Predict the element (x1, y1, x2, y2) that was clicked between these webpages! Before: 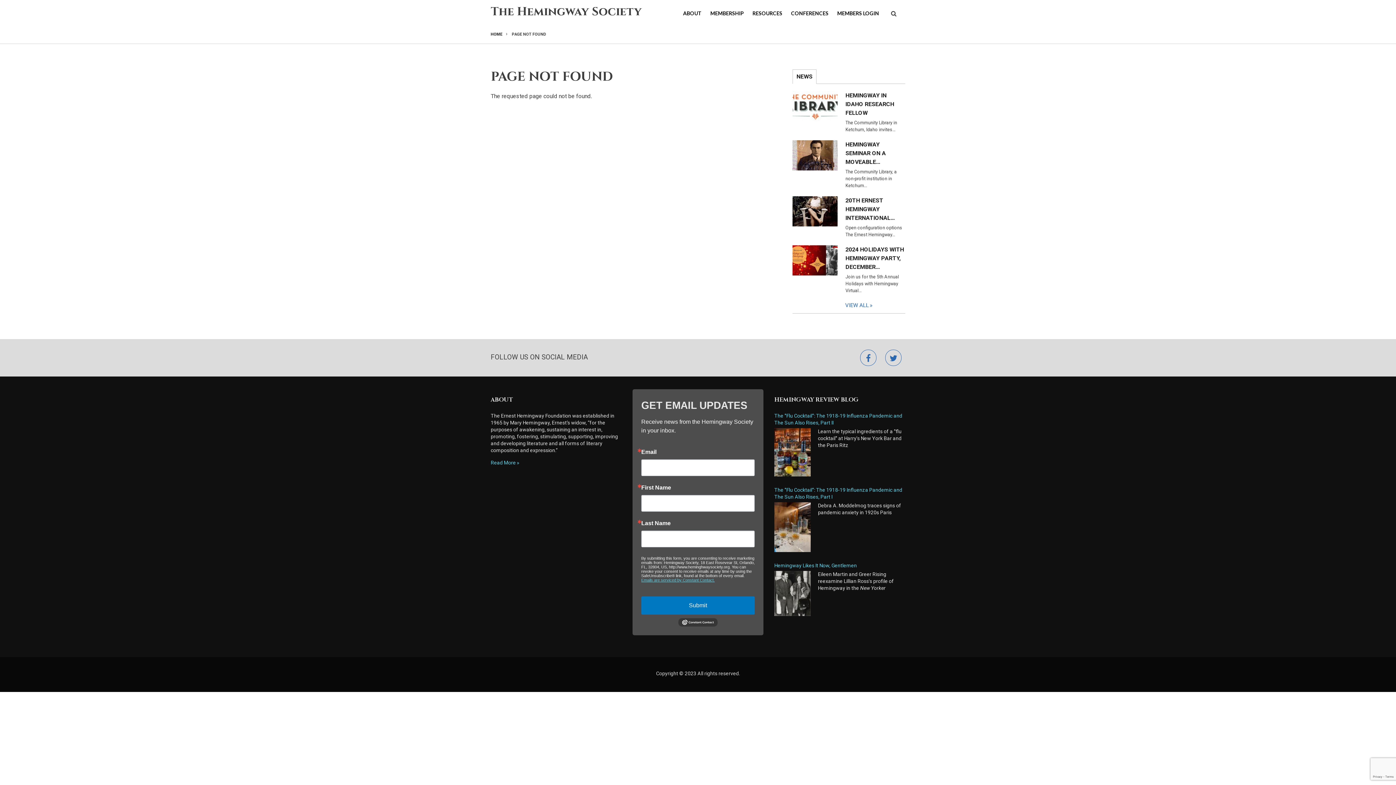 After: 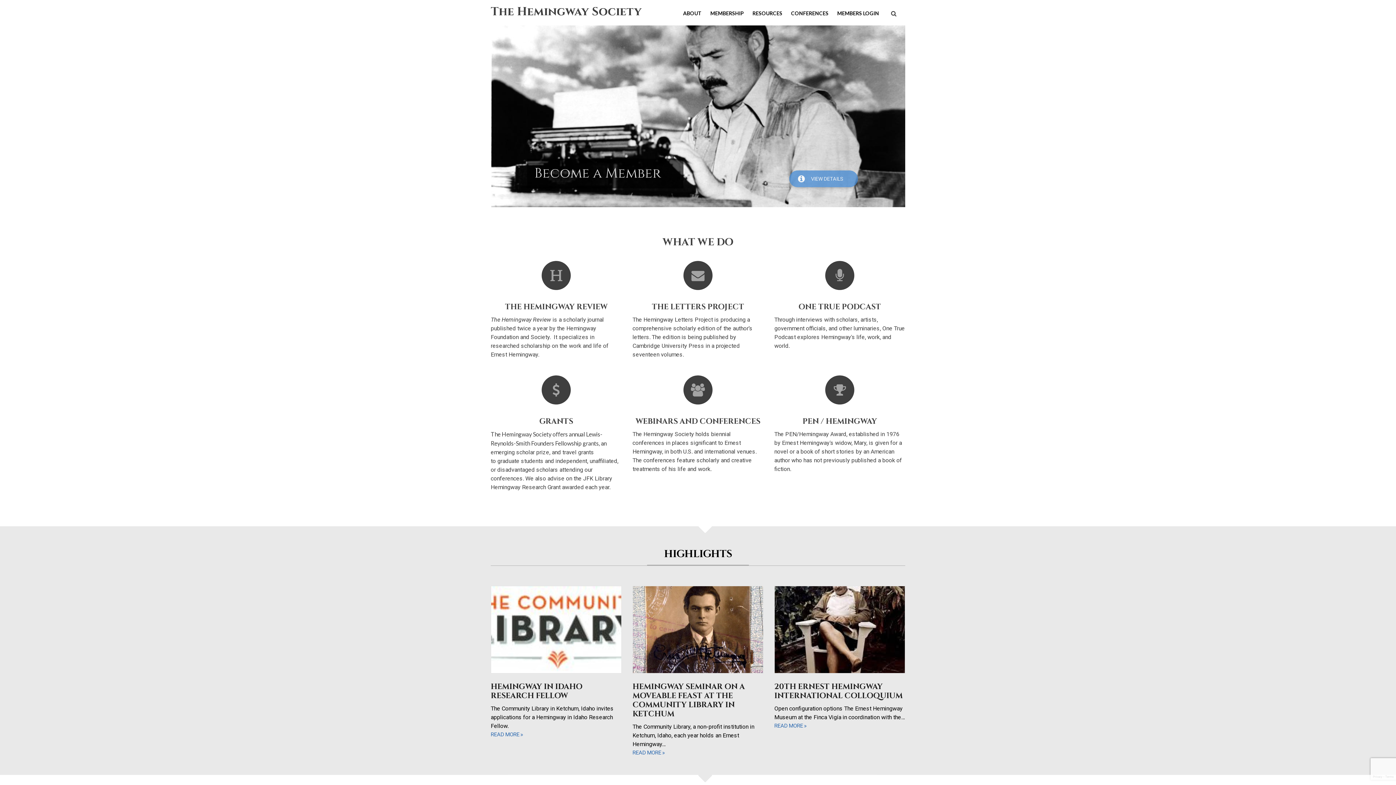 Action: bbox: (490, 32, 502, 36) label: HOME